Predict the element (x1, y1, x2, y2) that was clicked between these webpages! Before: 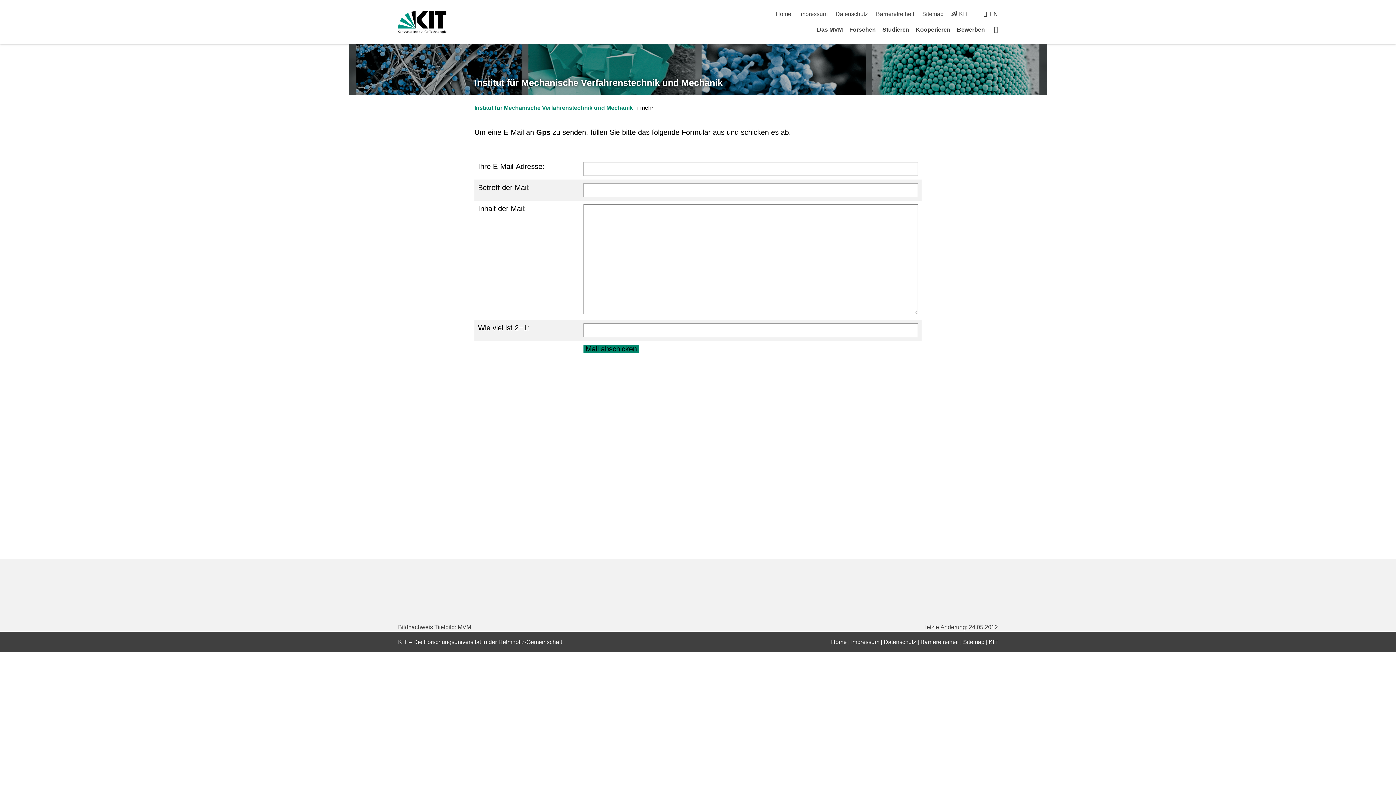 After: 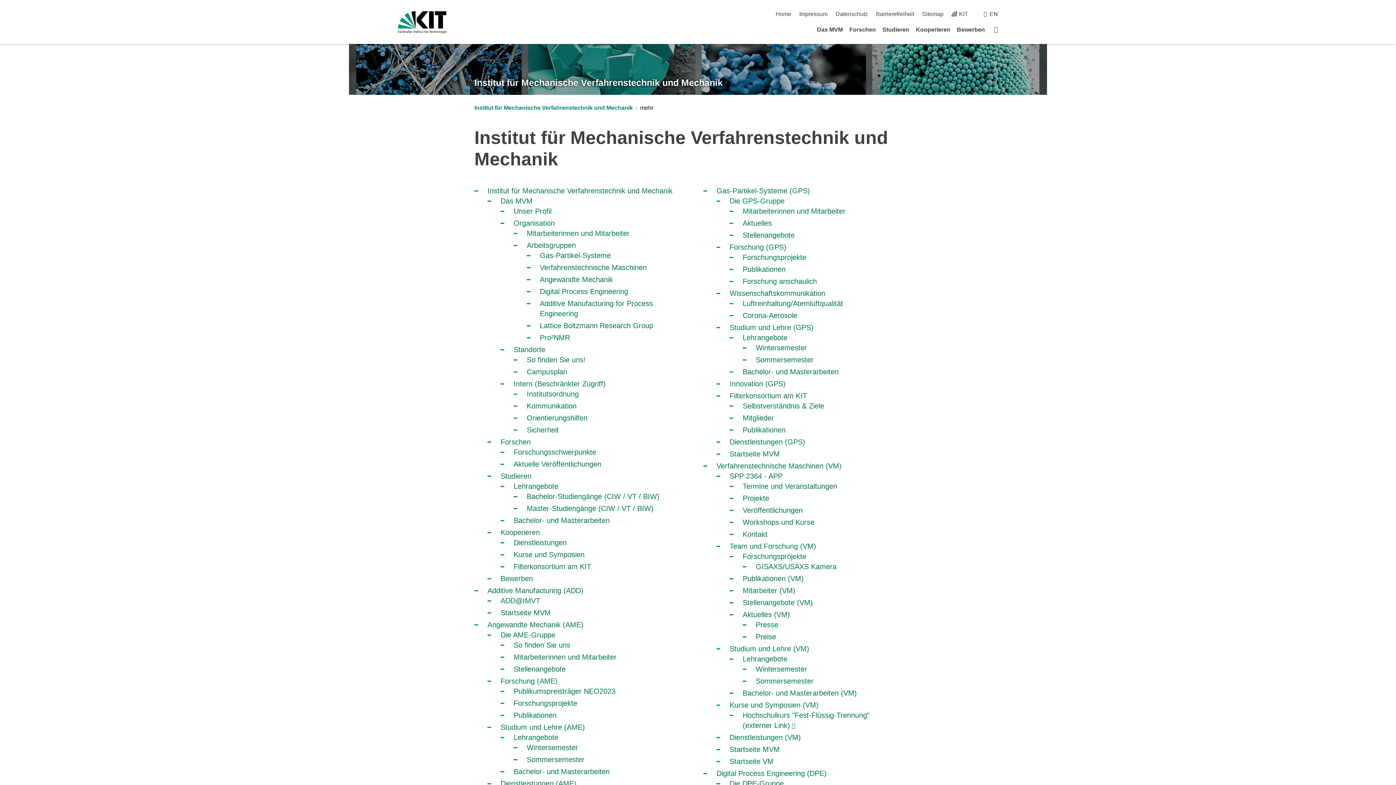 Action: label: Sitemap bbox: (922, 10, 943, 17)